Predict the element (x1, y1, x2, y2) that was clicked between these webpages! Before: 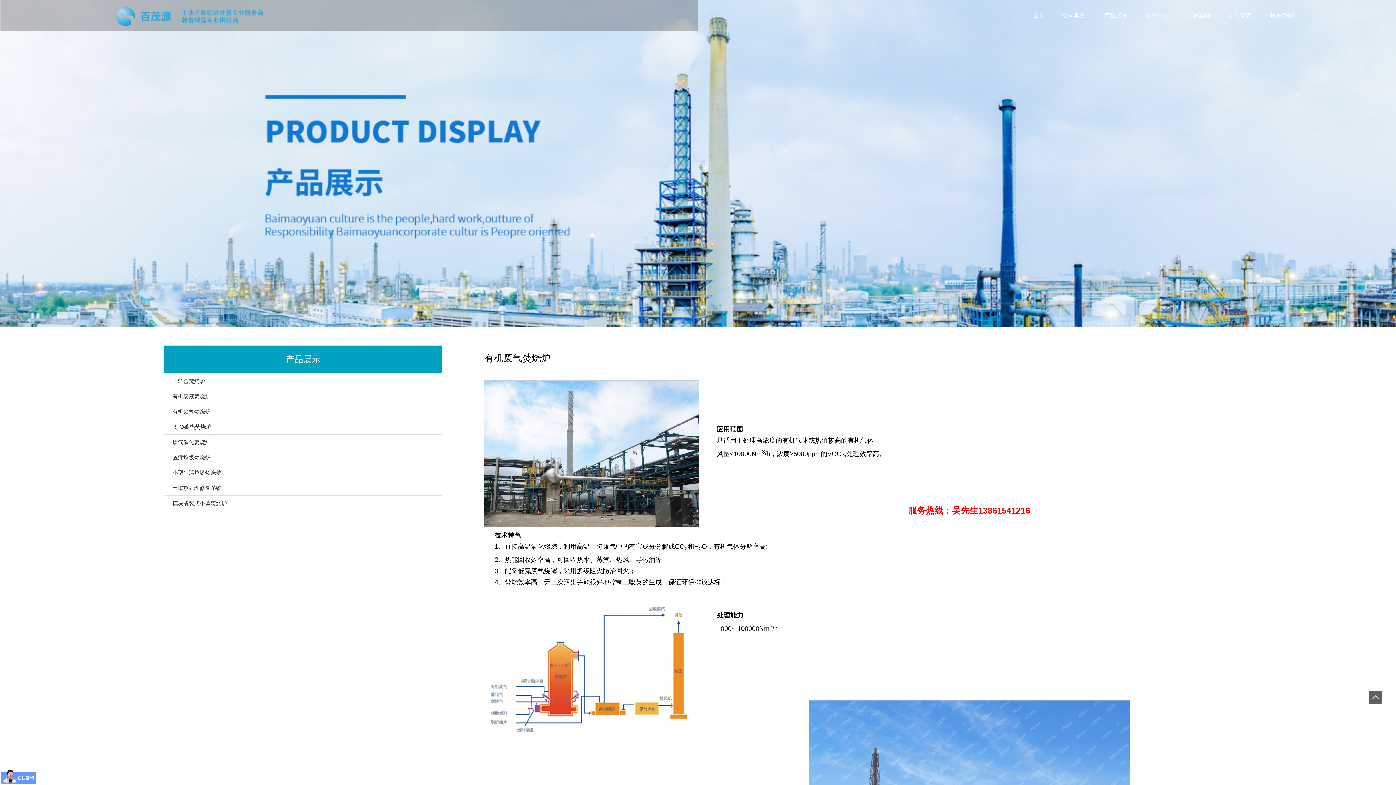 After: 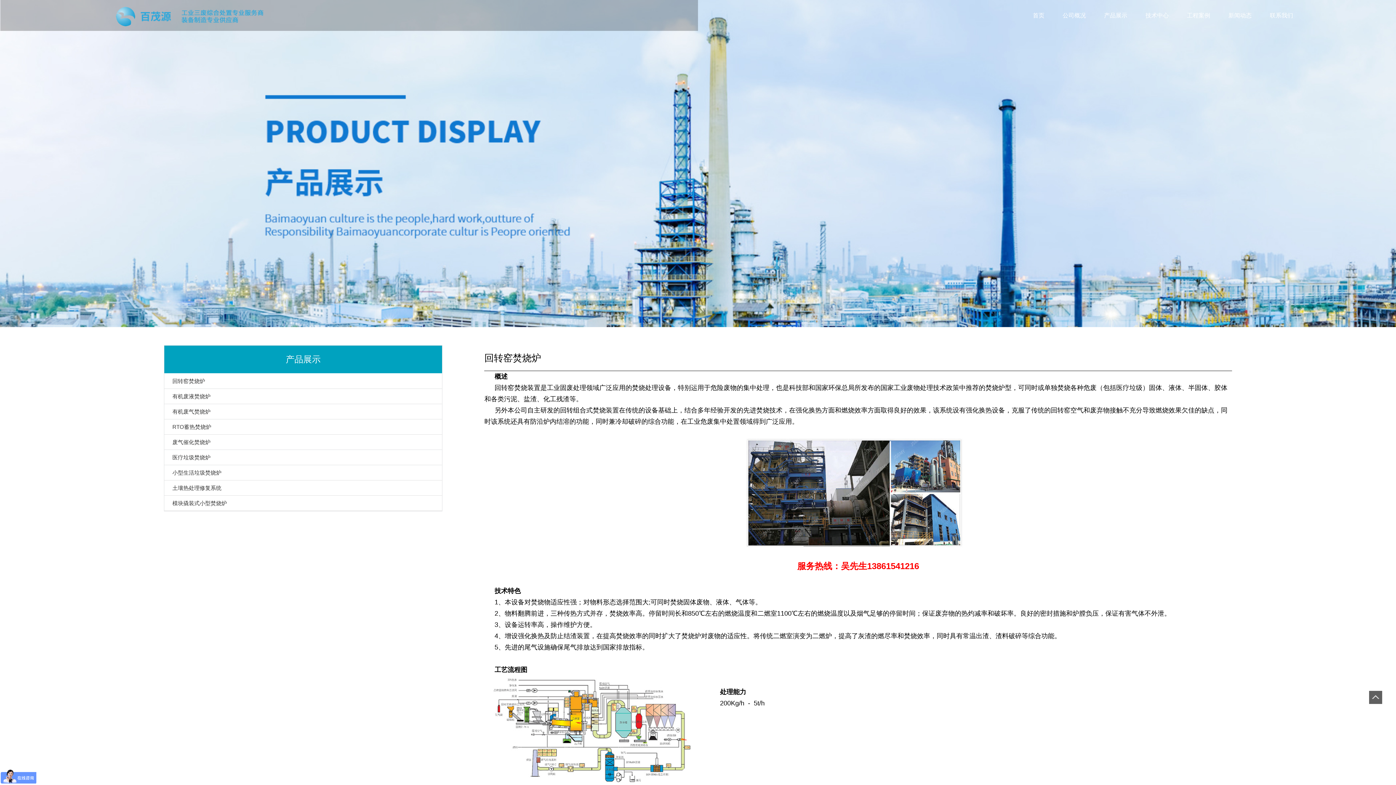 Action: label: 回转窑焚烧炉 bbox: (172, 373, 328, 388)